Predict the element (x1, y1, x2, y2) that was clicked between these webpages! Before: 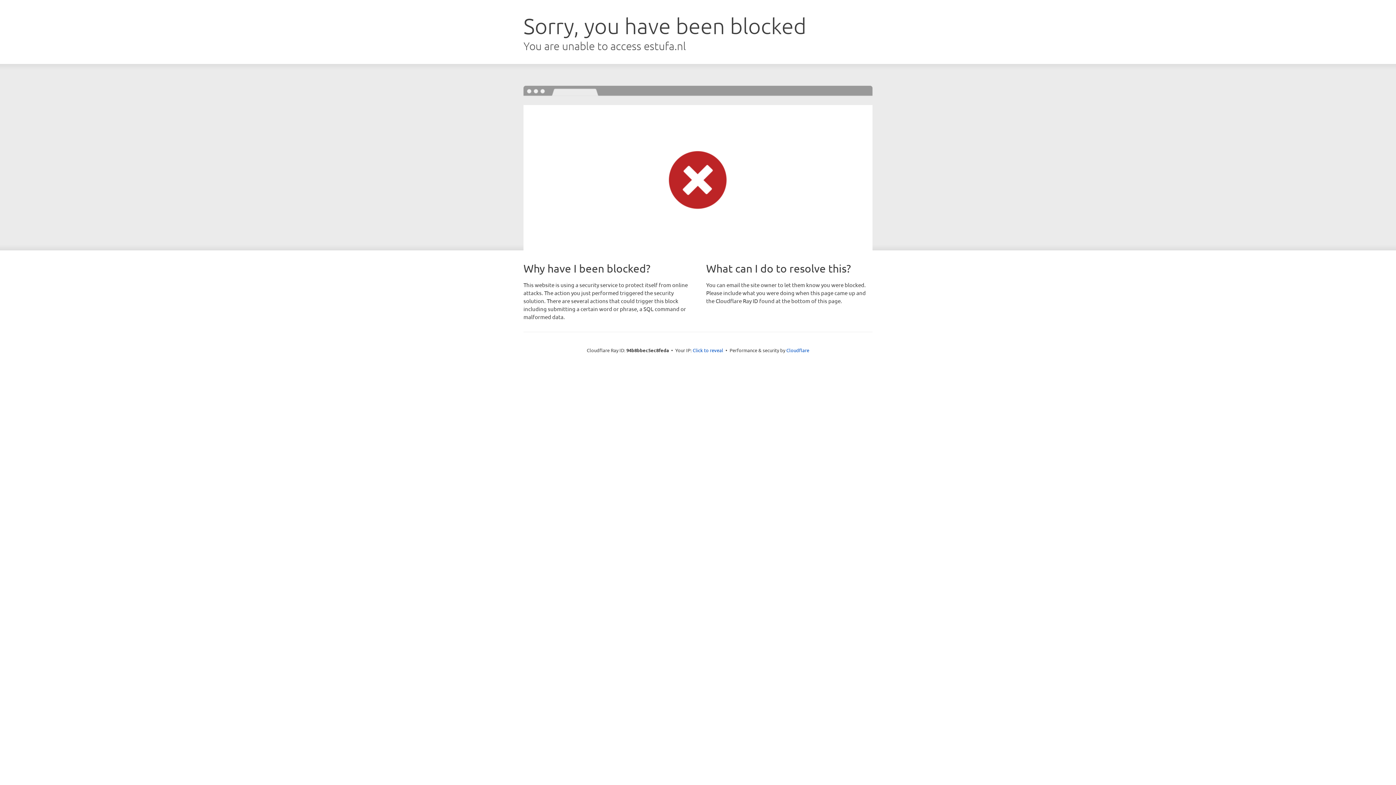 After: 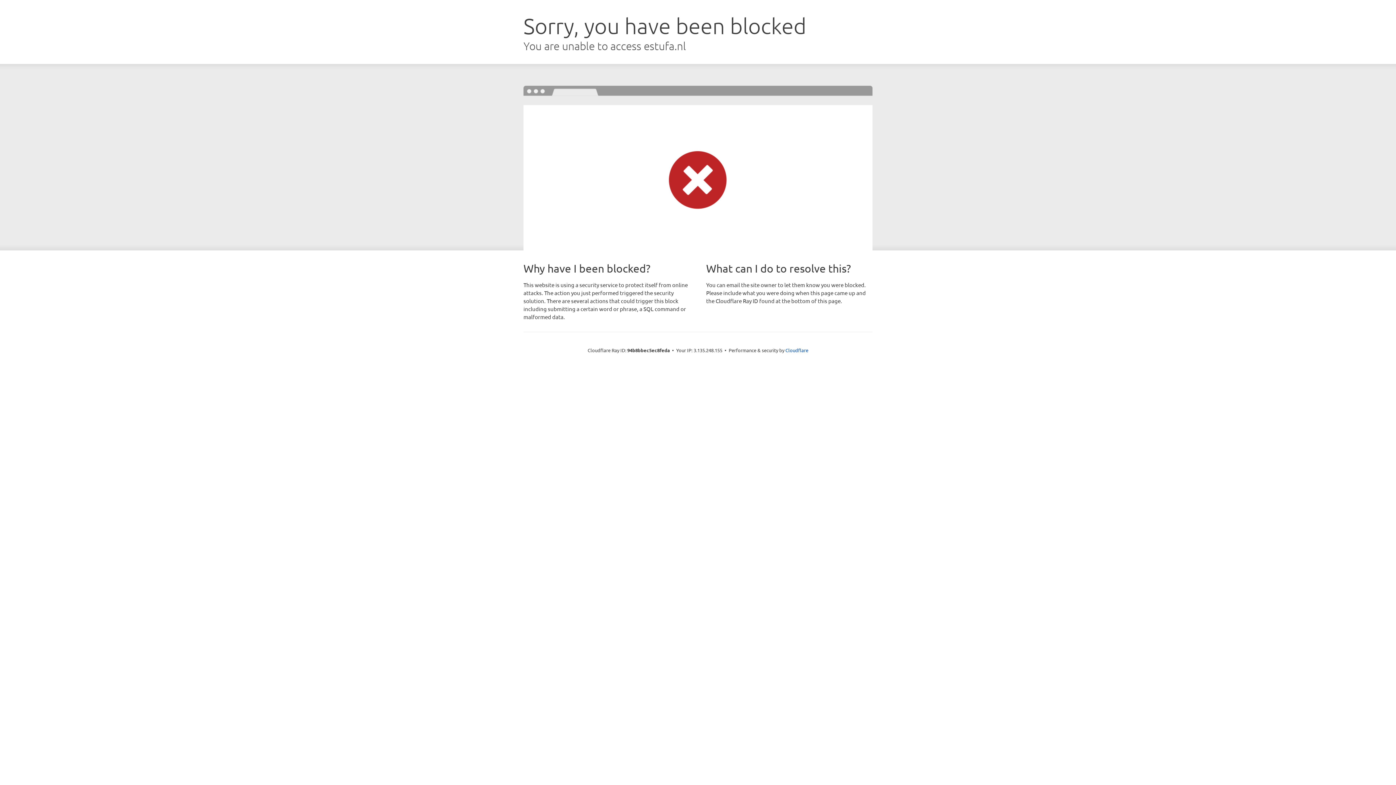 Action: label: Click to reveal bbox: (692, 346, 723, 353)